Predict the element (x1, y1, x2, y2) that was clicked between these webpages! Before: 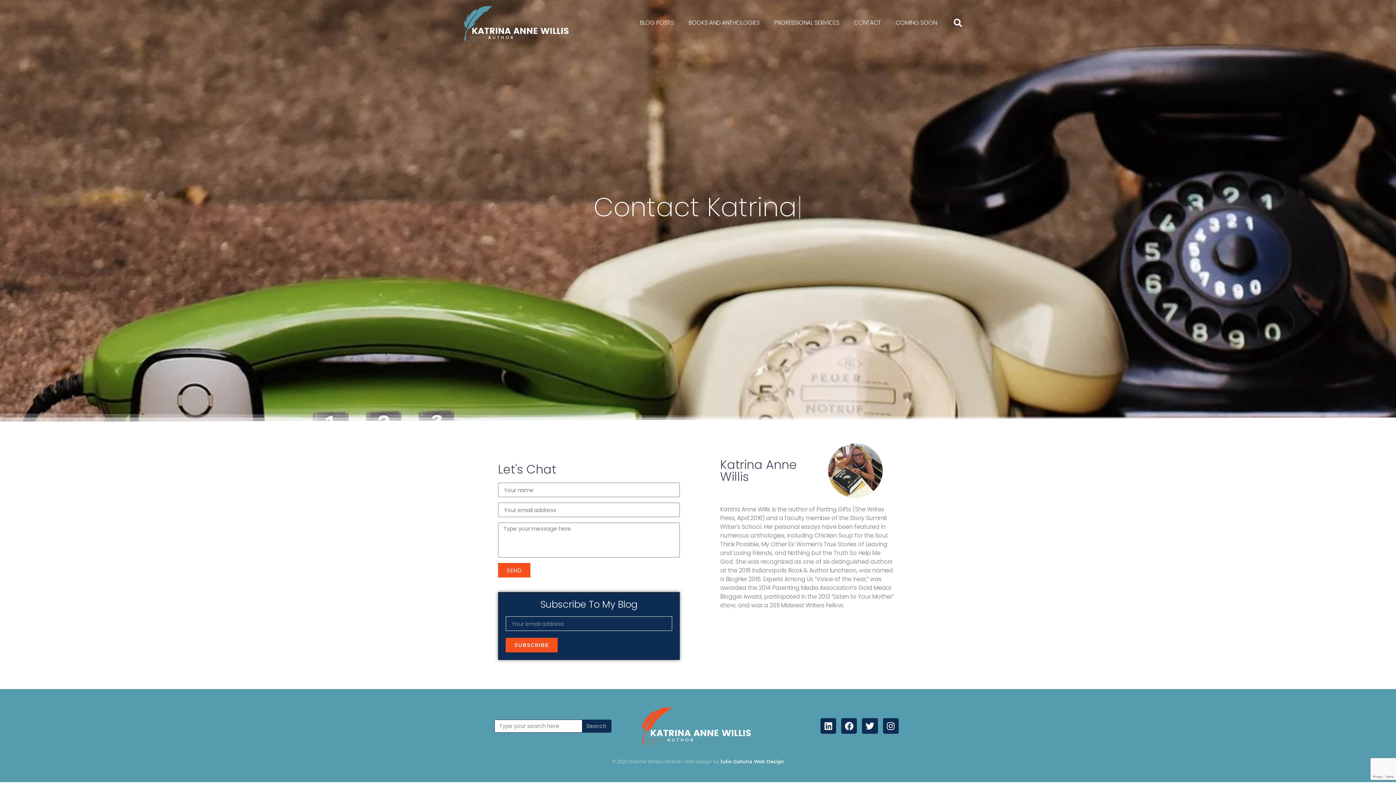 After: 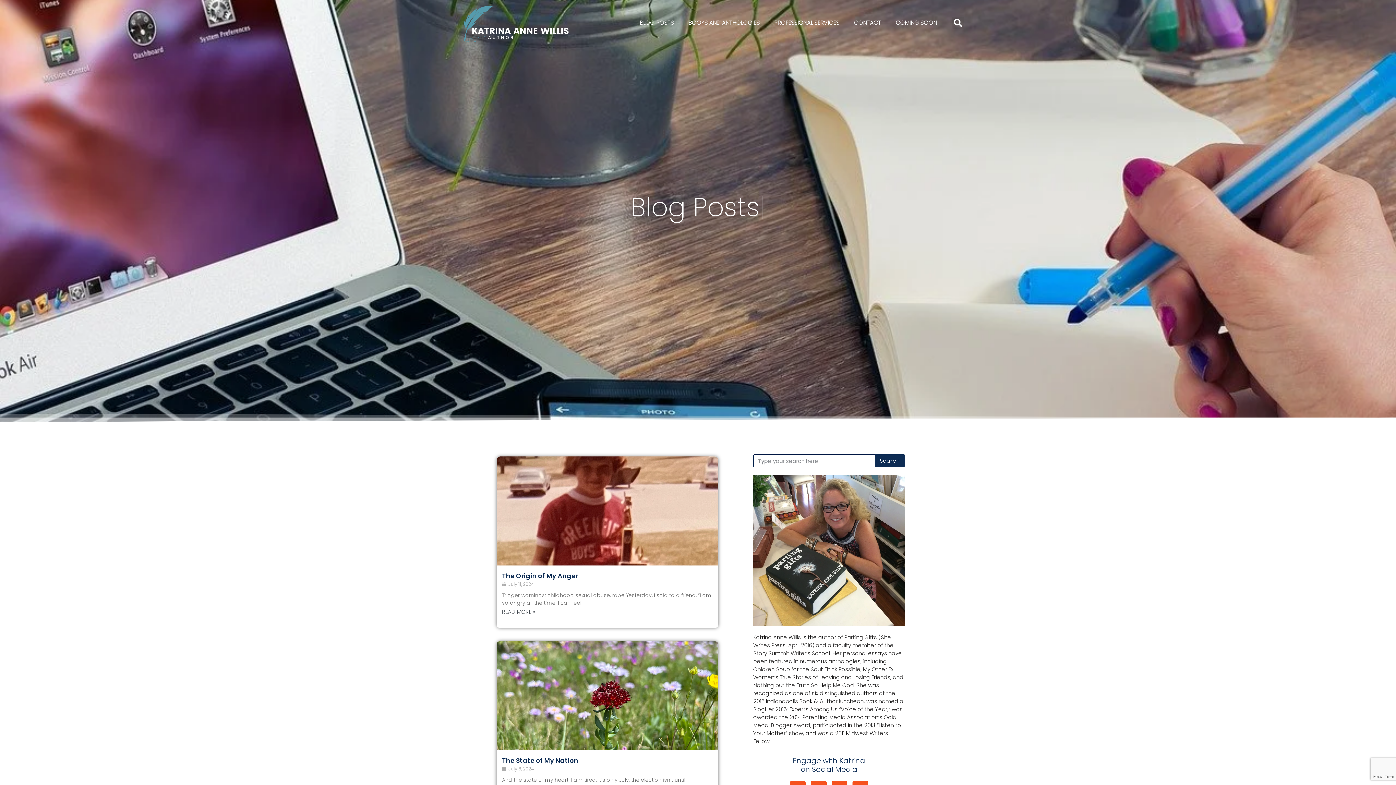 Action: bbox: (632, 14, 681, 31) label: BLOG POSTS